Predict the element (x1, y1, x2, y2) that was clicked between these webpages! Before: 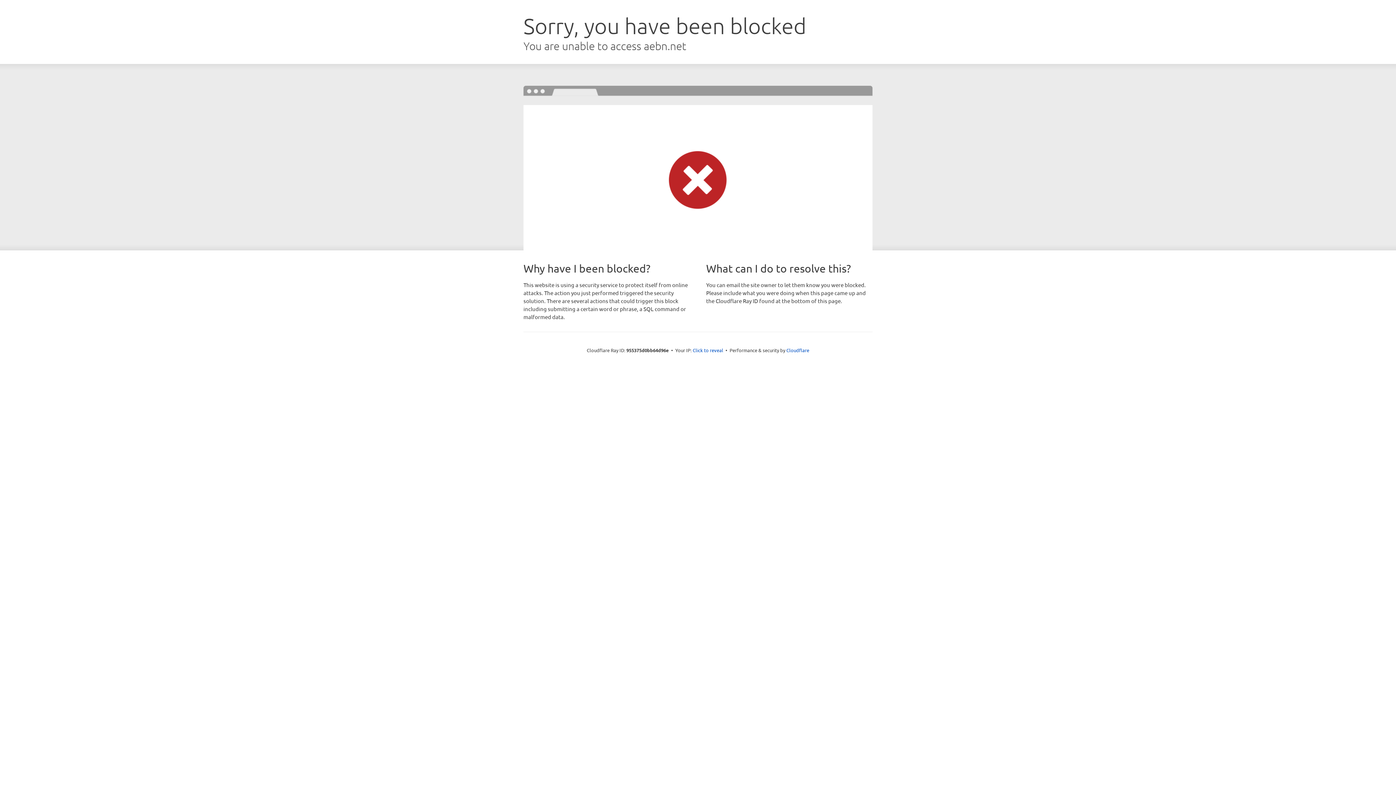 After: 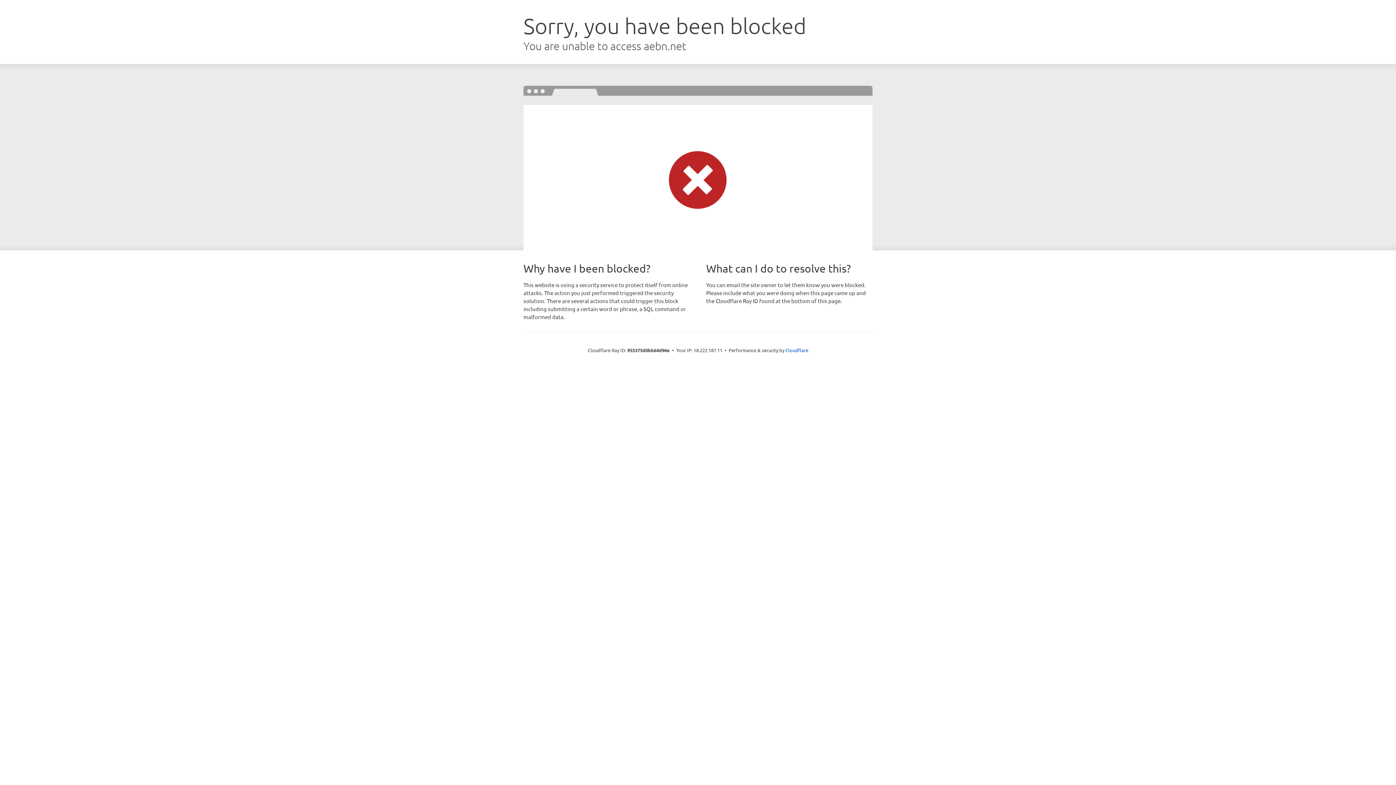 Action: bbox: (692, 346, 723, 353) label: Click to reveal